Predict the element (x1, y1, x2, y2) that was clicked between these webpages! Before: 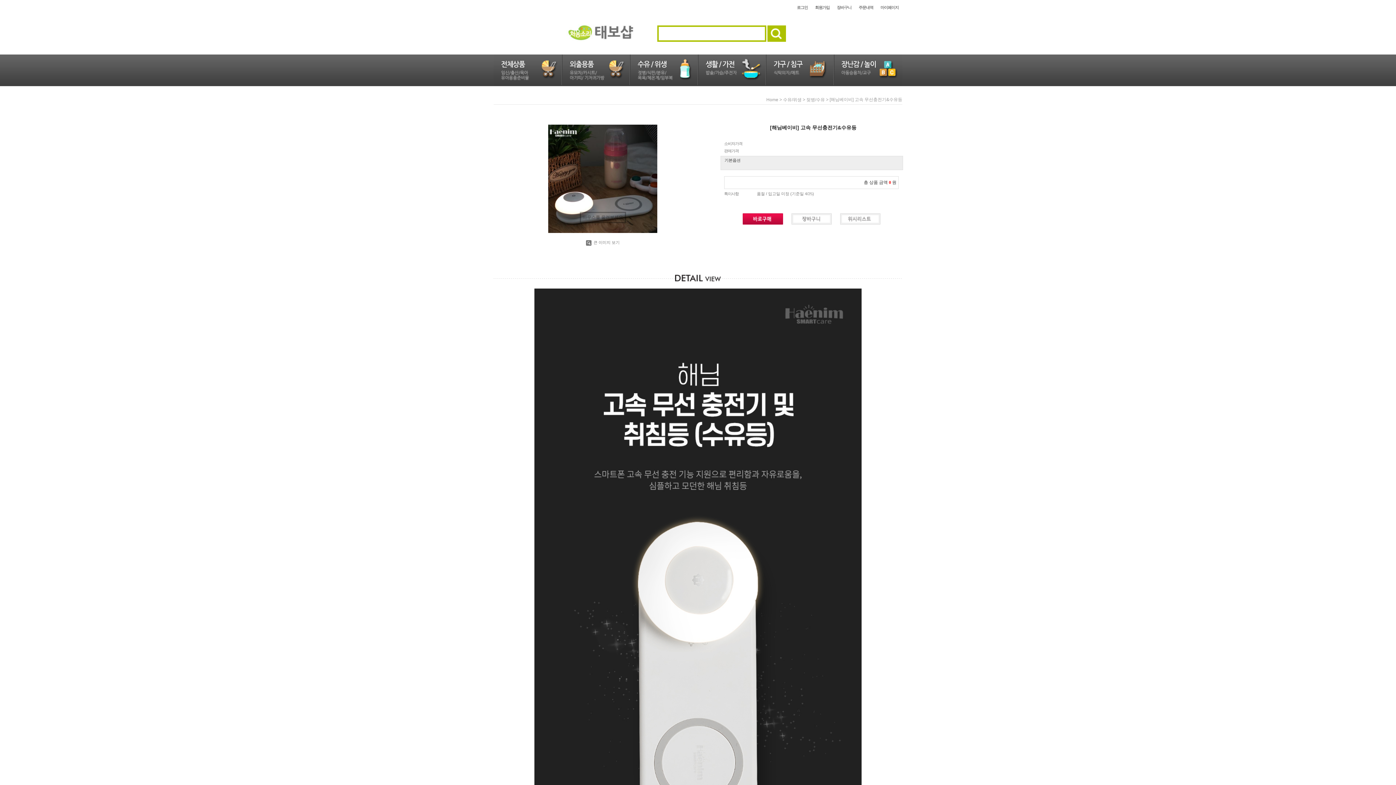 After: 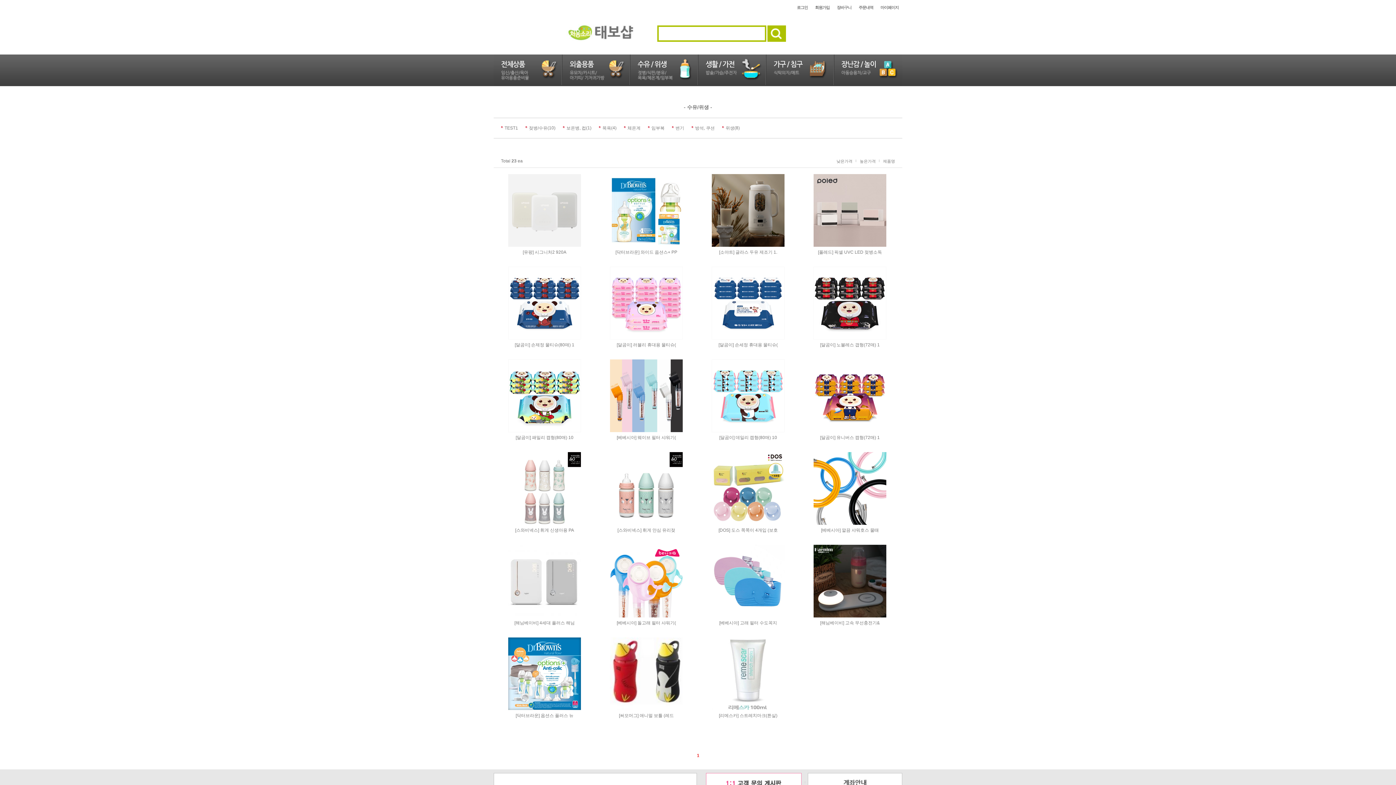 Action: bbox: (783, 97, 801, 102) label: 수유/위생